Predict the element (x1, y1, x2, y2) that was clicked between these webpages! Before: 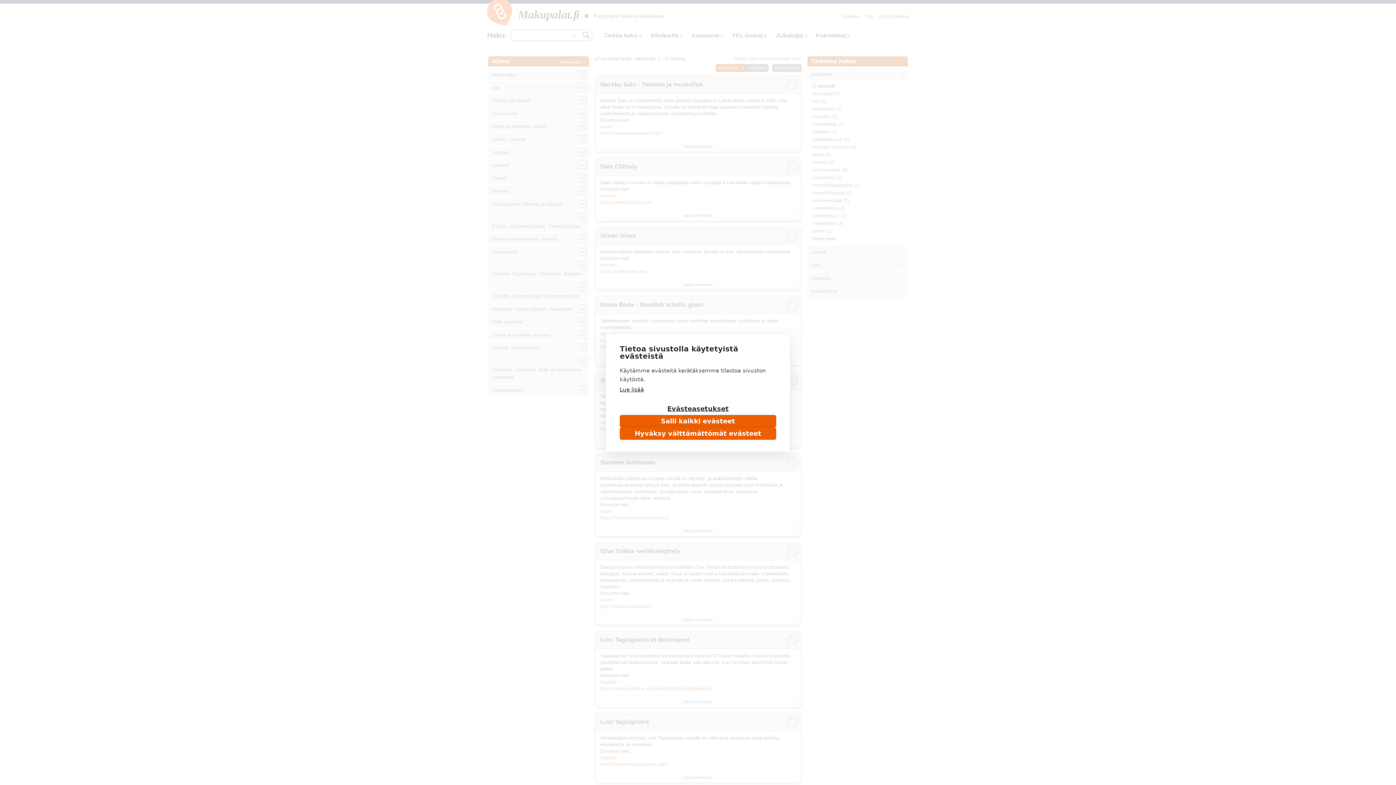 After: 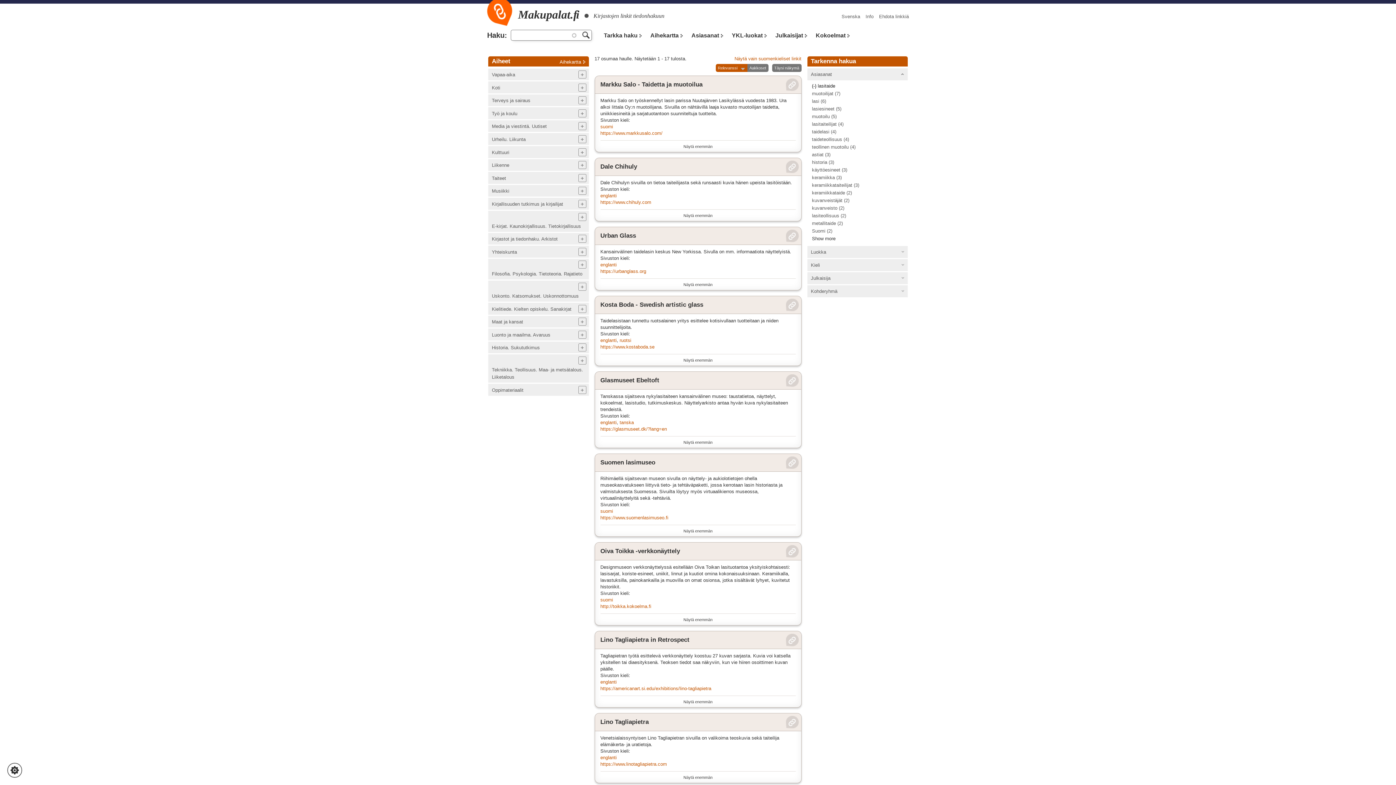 Action: bbox: (620, 415, 776, 427) label: Salli kaikki evästeet